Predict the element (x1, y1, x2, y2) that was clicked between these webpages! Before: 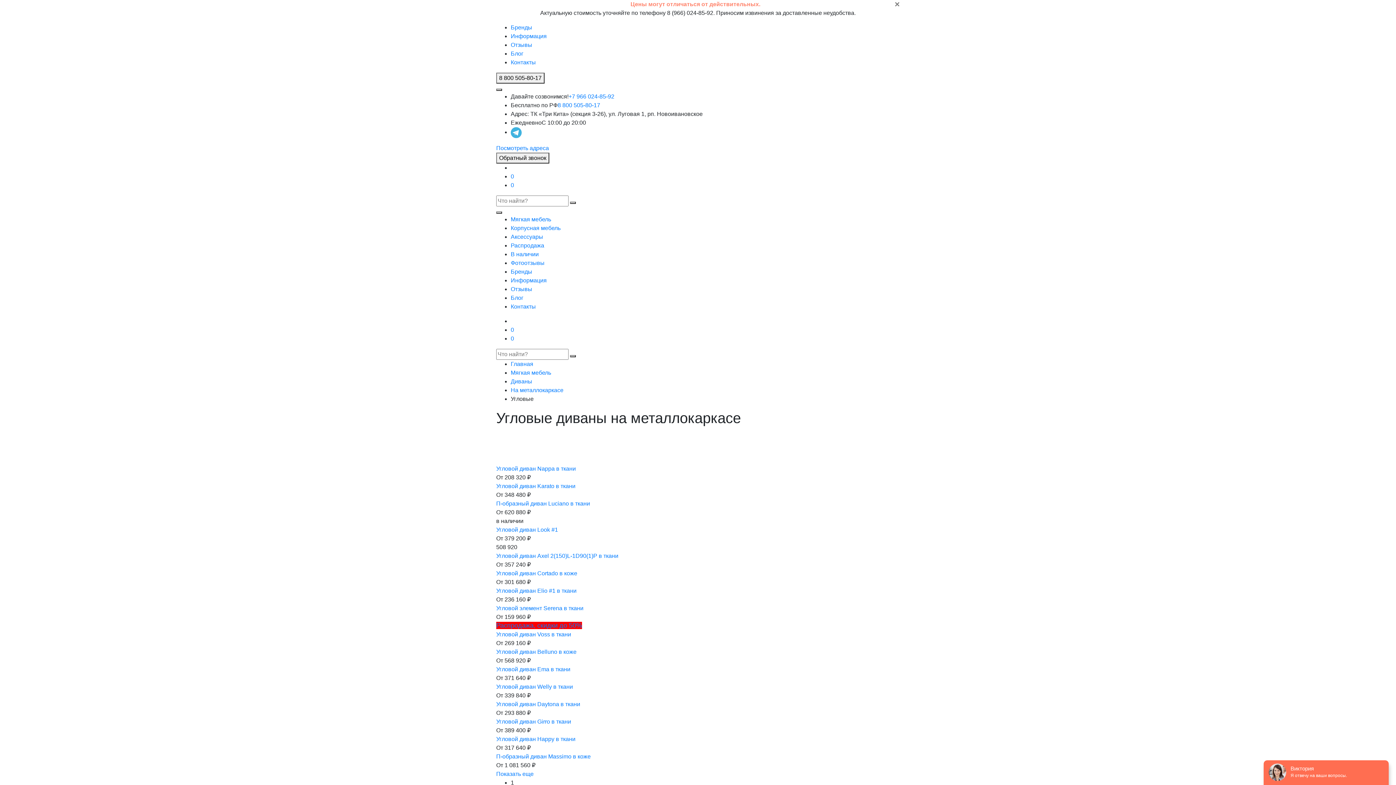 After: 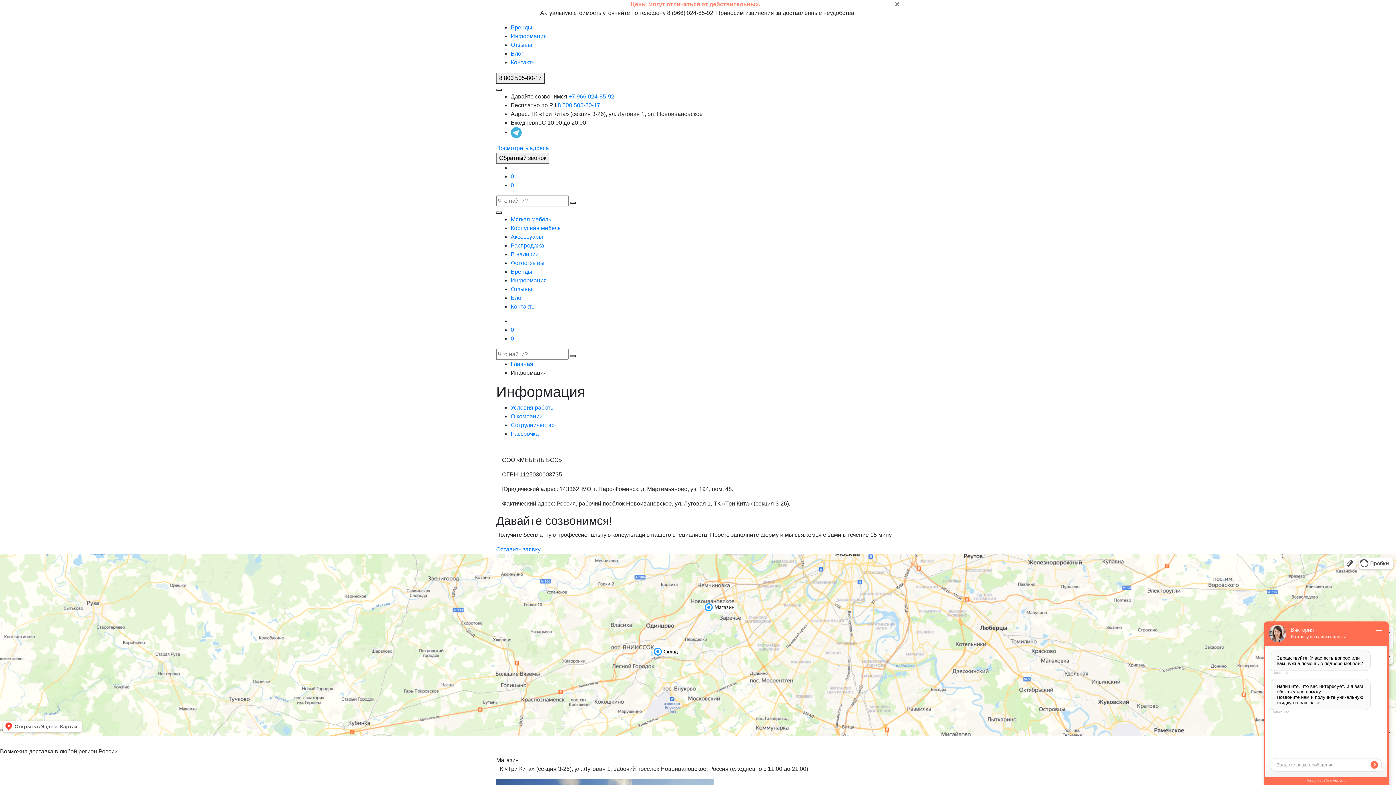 Action: bbox: (510, 277, 546, 283) label: Информация